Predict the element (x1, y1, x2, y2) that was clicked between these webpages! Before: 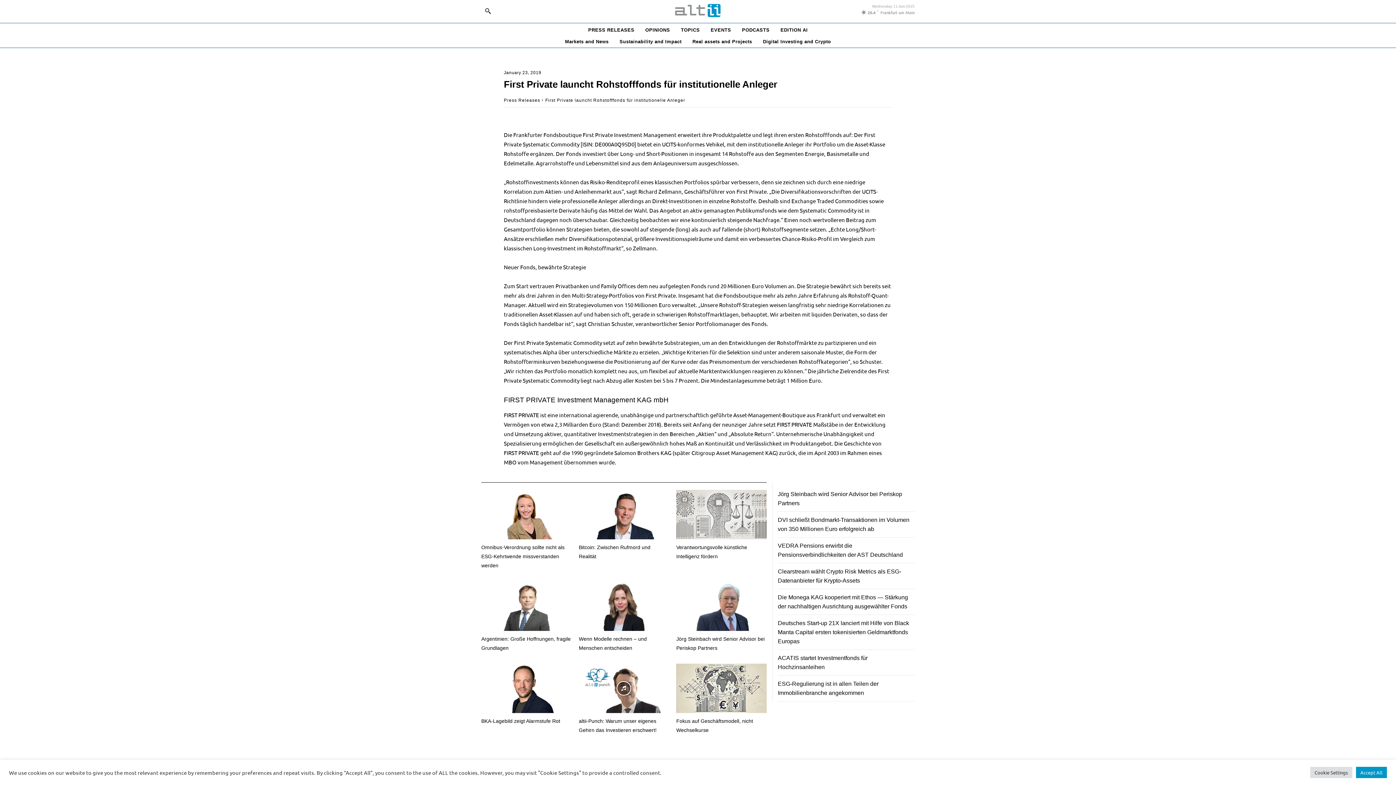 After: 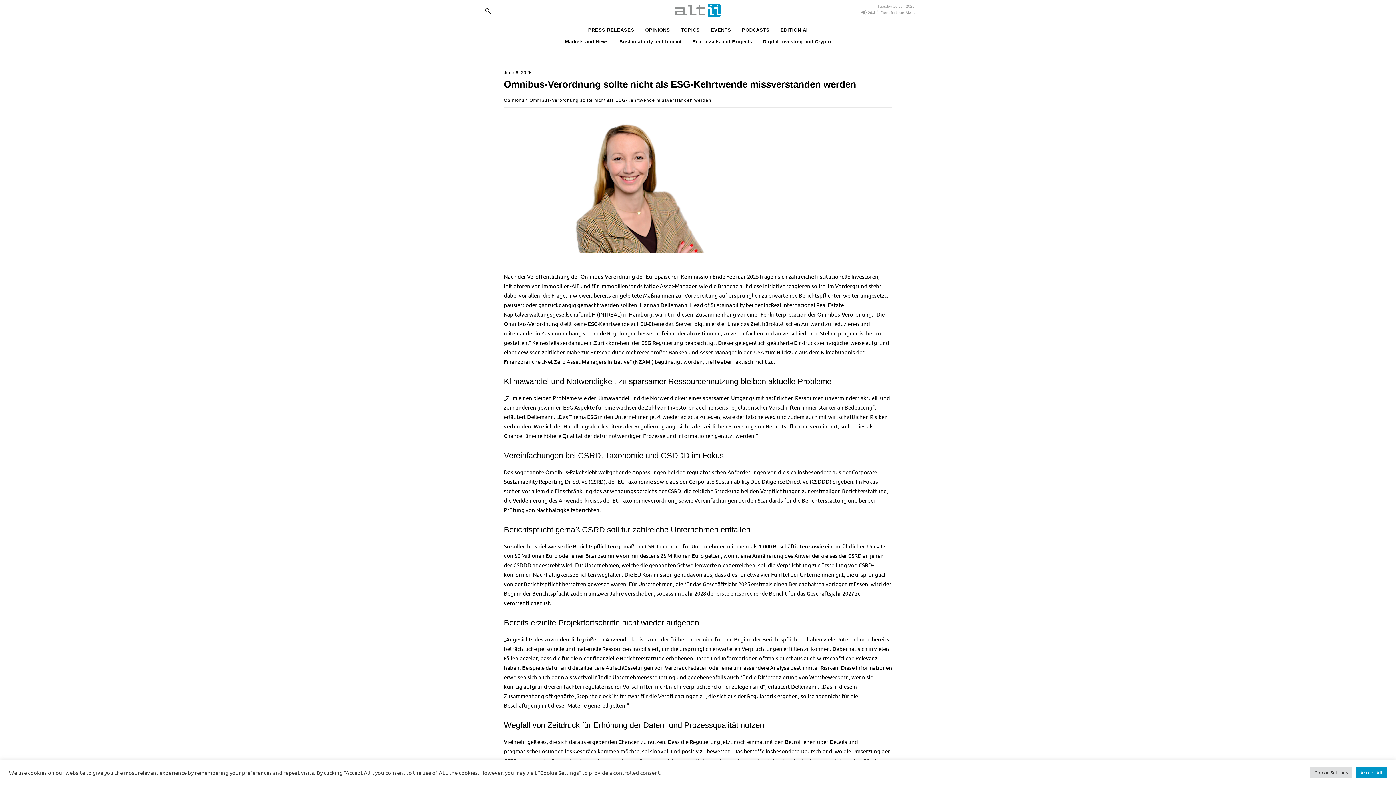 Action: label: Omnibus-Verordnung sollte nicht als ESG-Kehrtwende missverstanden werden bbox: (481, 544, 564, 568)